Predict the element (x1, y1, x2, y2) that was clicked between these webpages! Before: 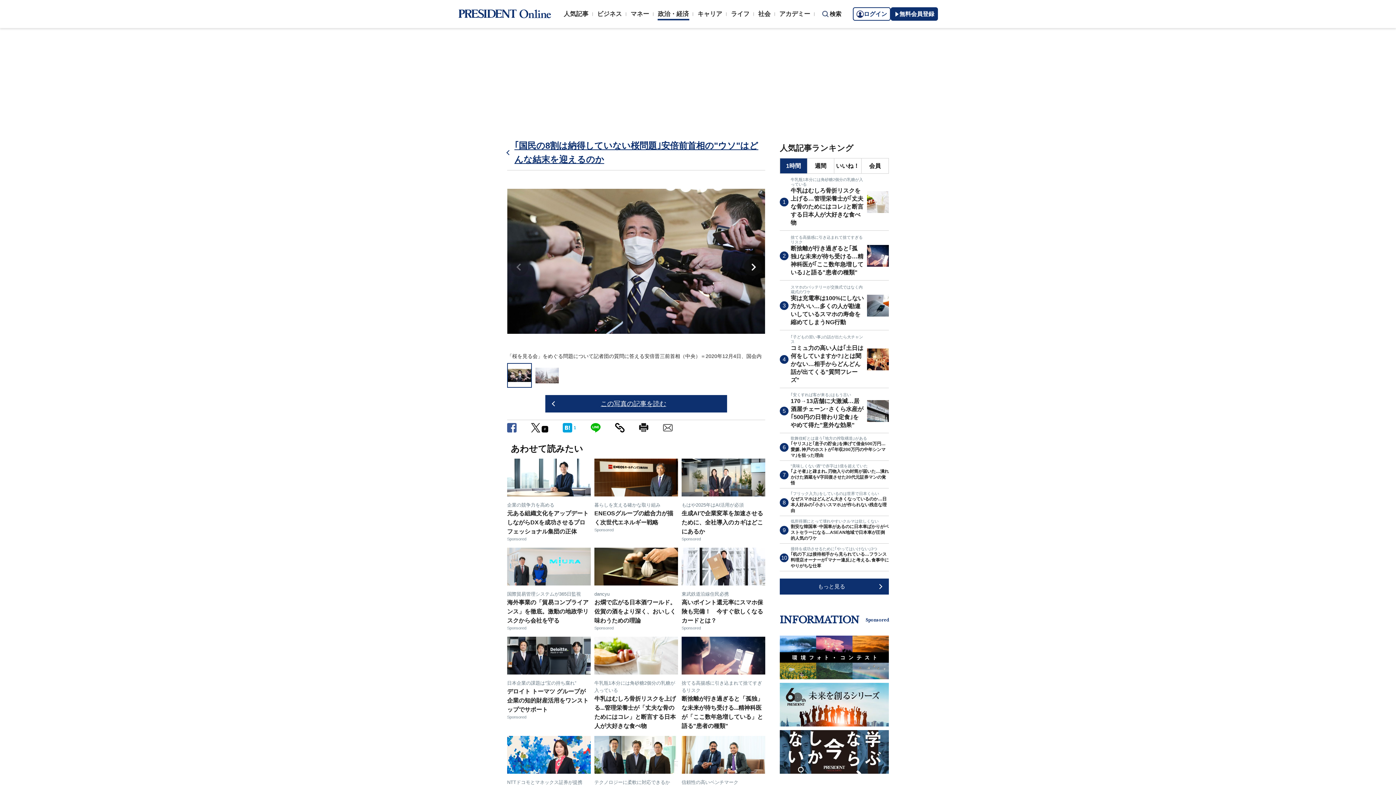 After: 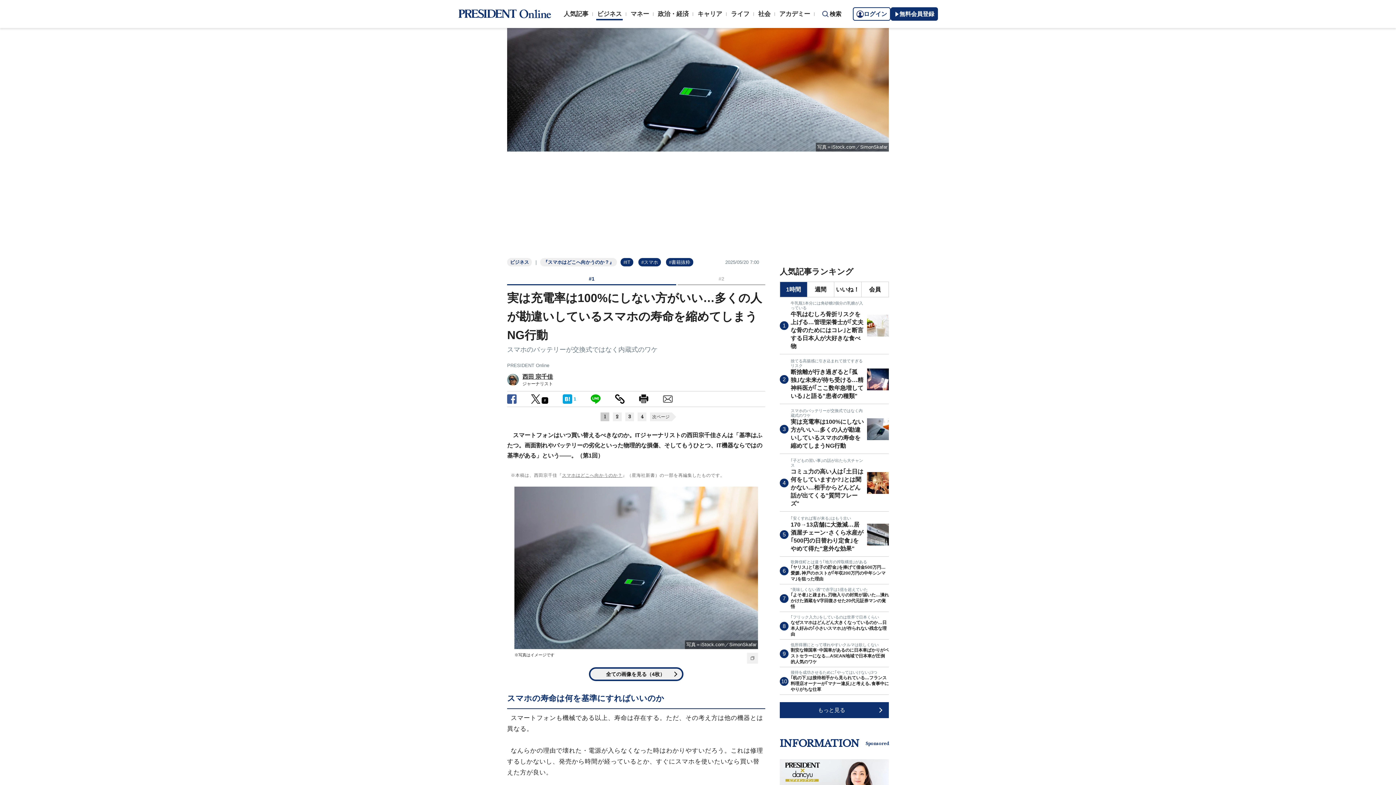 Action: label: スマホのバッテリーが交換式ではなく内蔵式のワケ
実は充電率は100%にしない方がいい…多くの人が勘違いしているスマホの寿命を縮めてしまうNG行動 bbox: (780, 281, 889, 330)